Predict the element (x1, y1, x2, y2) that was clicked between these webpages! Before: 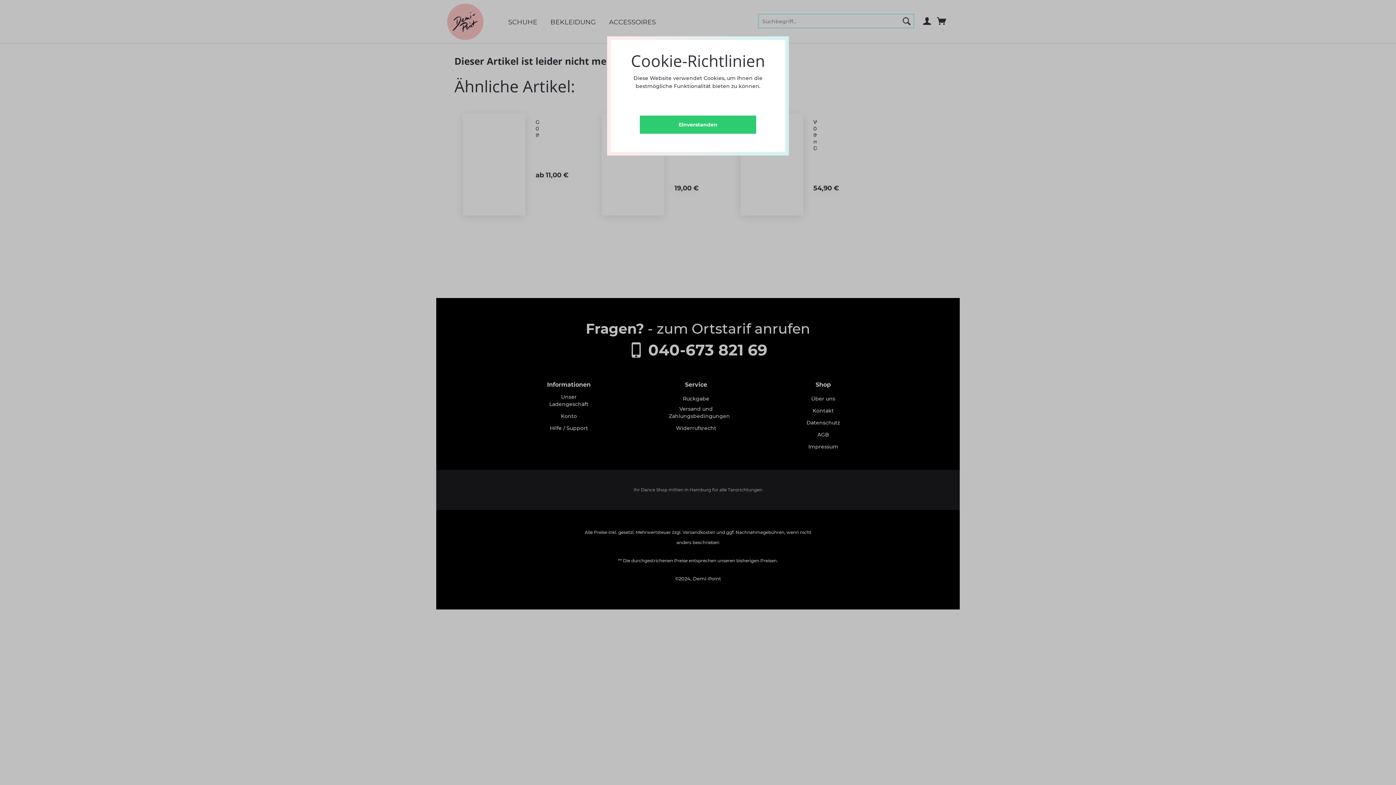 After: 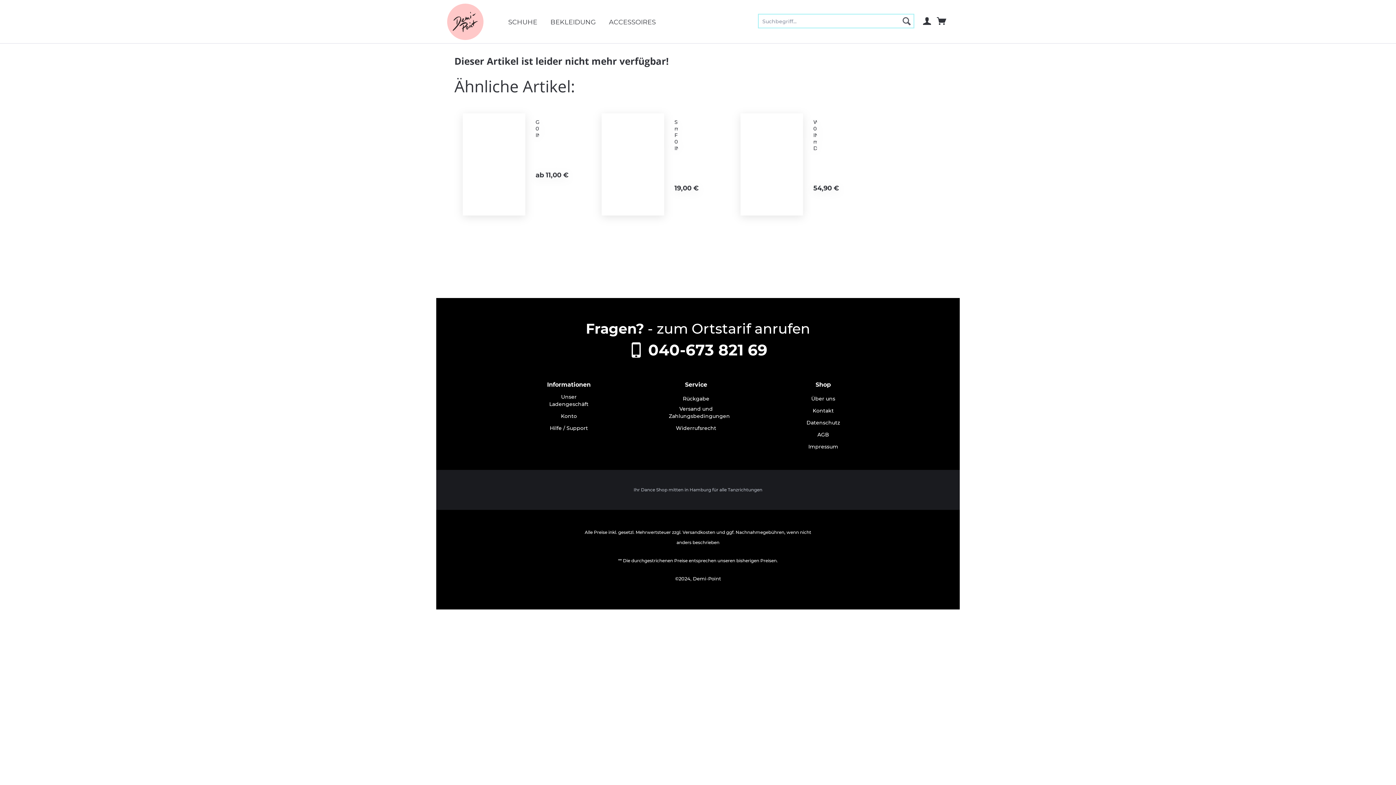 Action: label: Einverstanden bbox: (640, 115, 756, 133)